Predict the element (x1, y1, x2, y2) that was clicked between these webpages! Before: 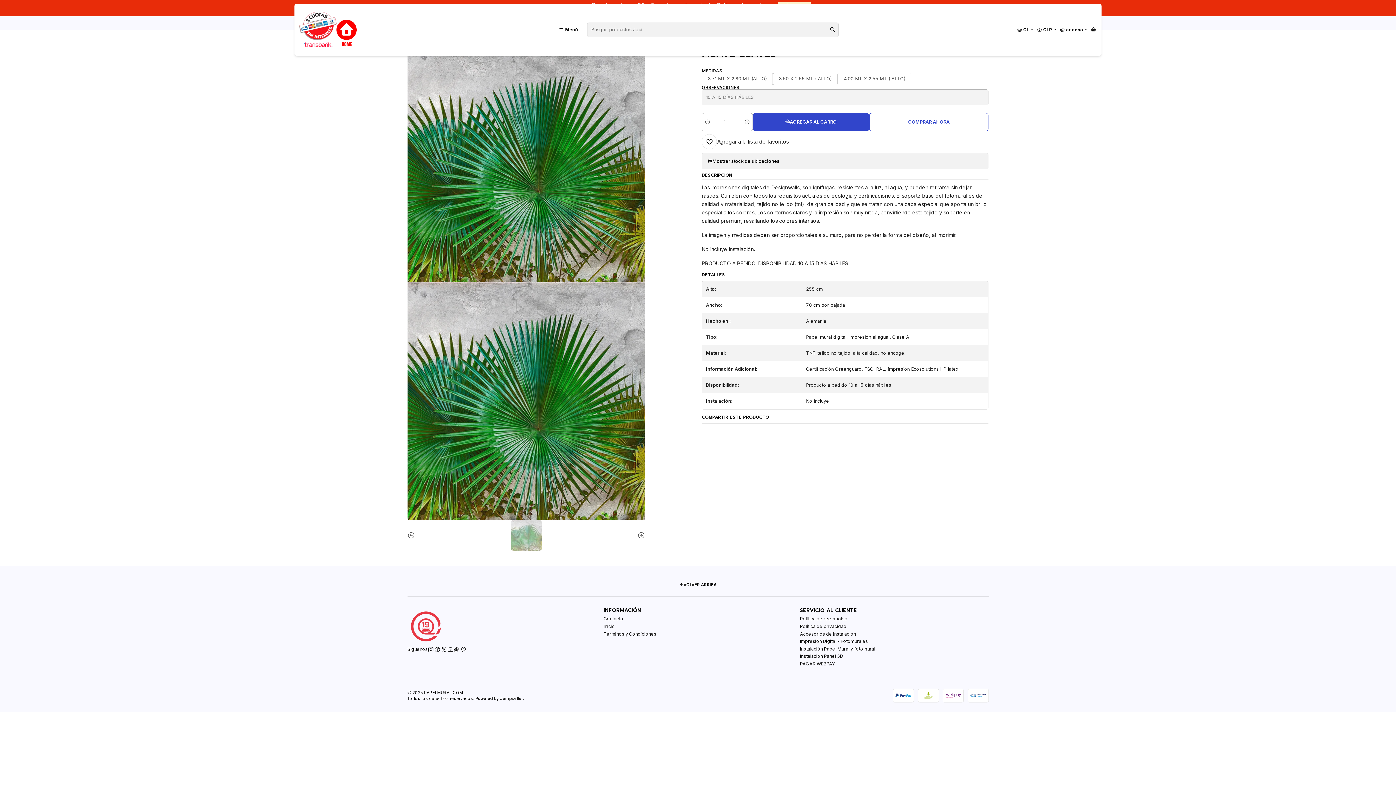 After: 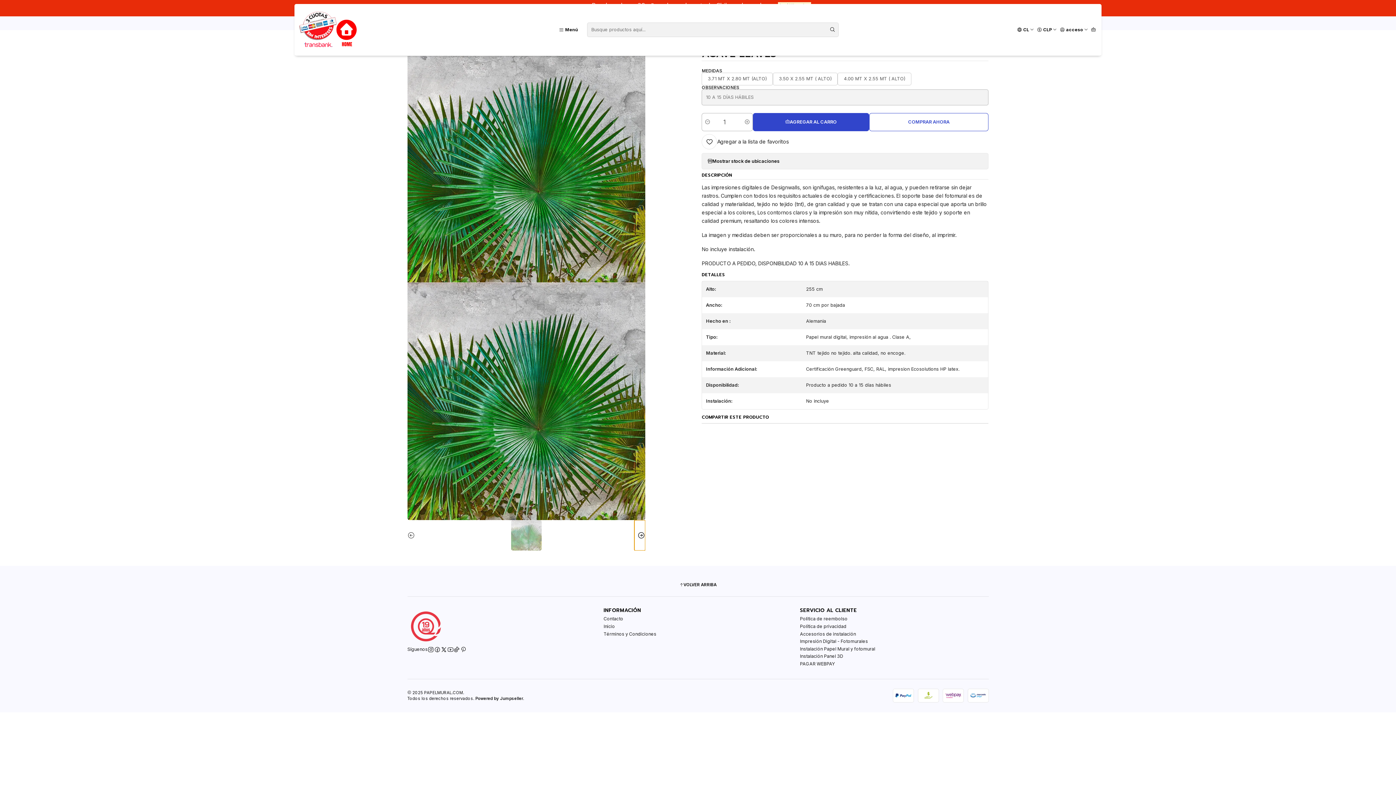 Action: bbox: (634, 520, 645, 550) label: Siguiente imagen